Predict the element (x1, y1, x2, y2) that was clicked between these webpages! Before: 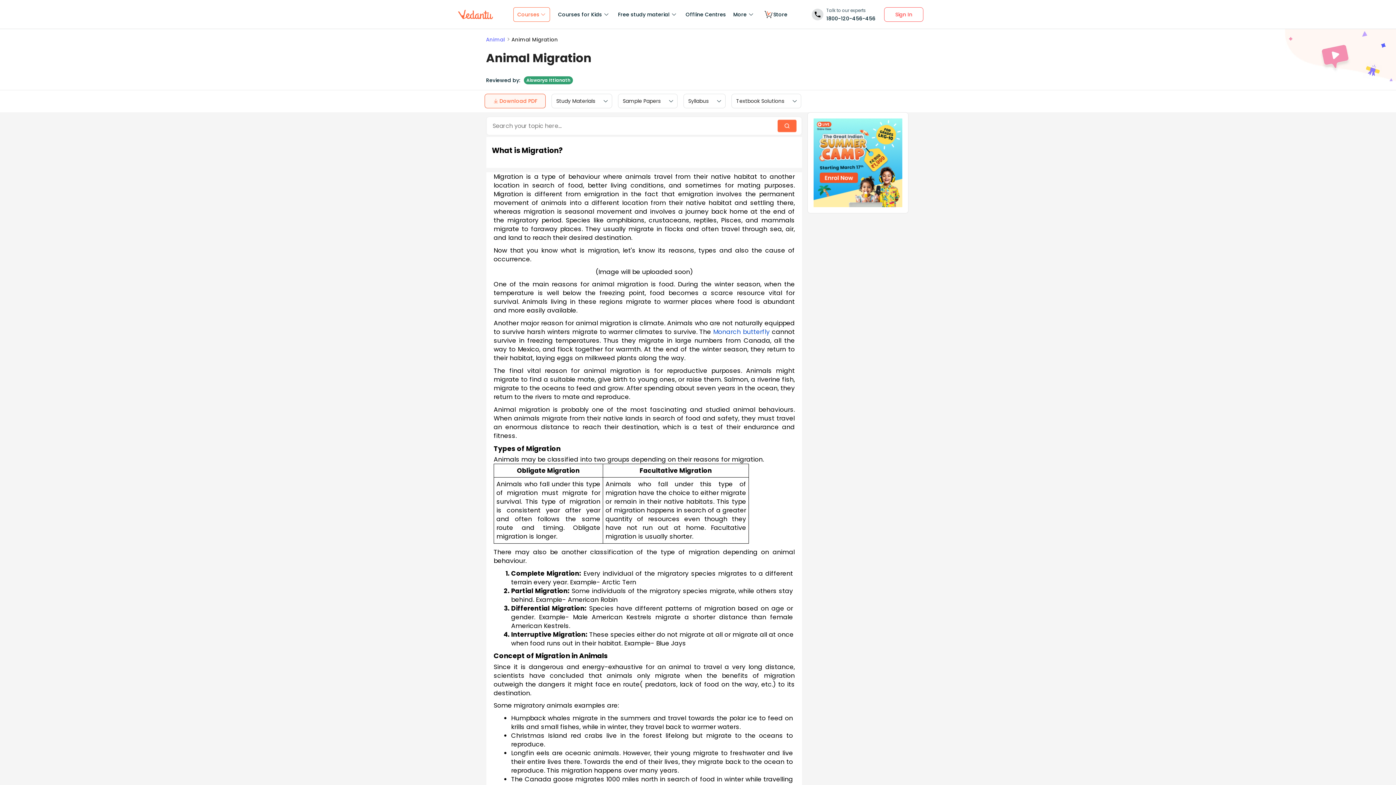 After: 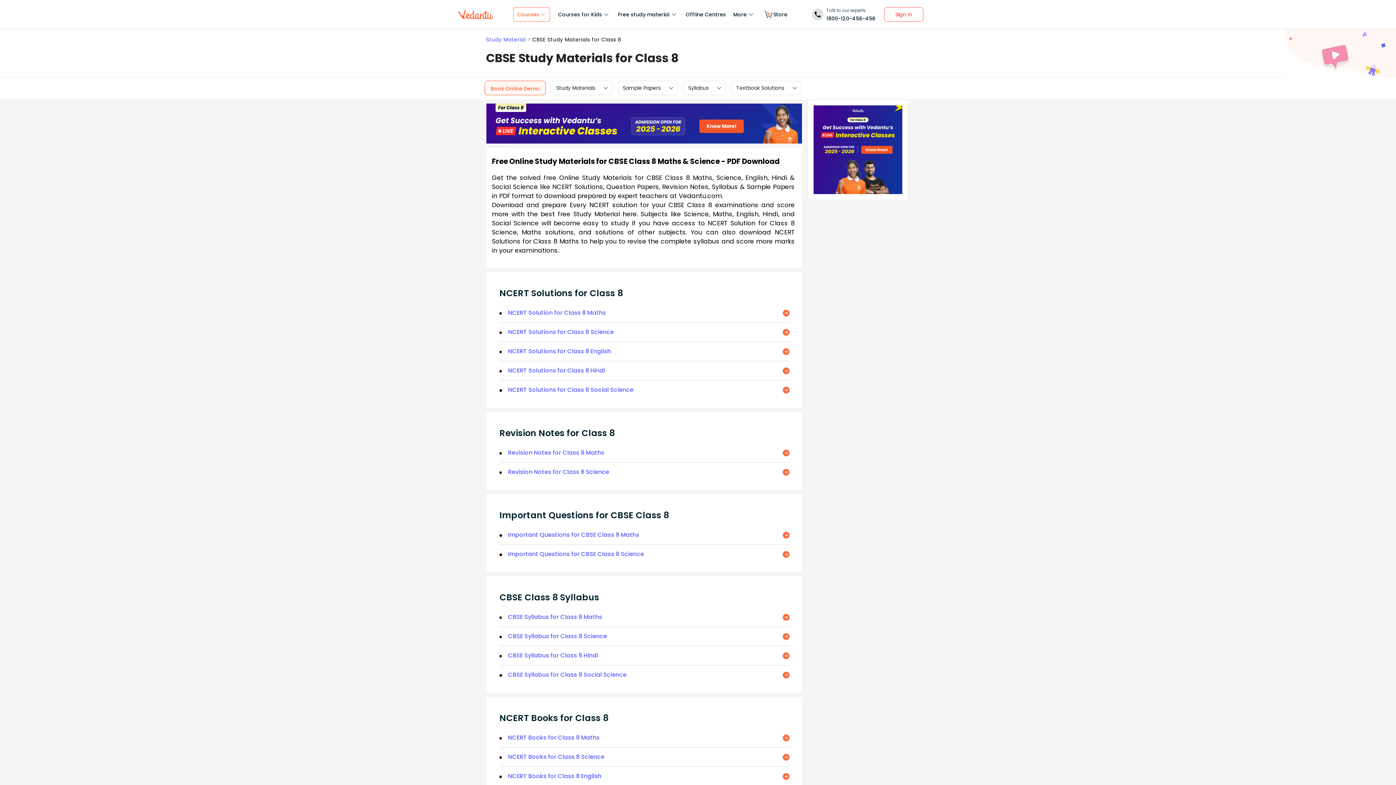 Action: bbox: (556, 97, 595, 104) label: Study Materials